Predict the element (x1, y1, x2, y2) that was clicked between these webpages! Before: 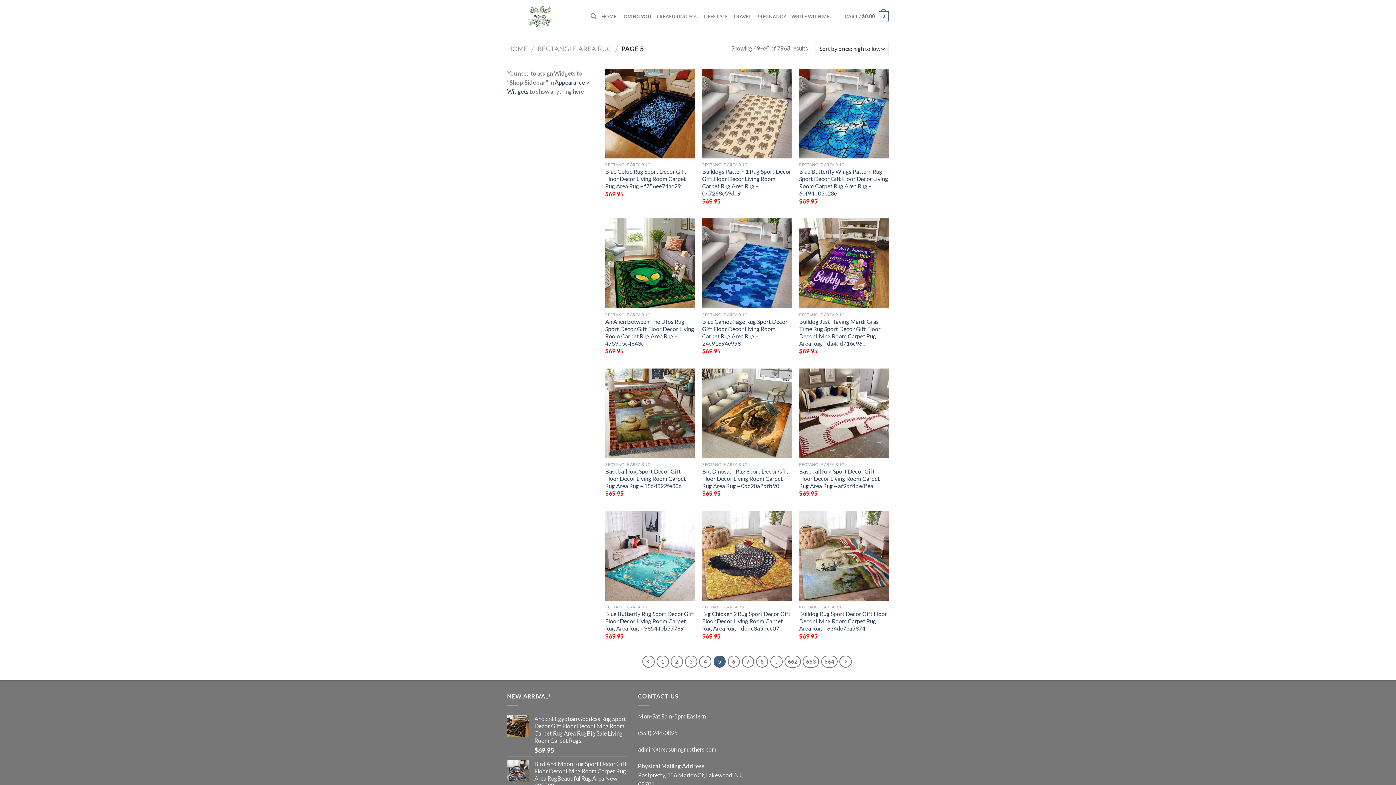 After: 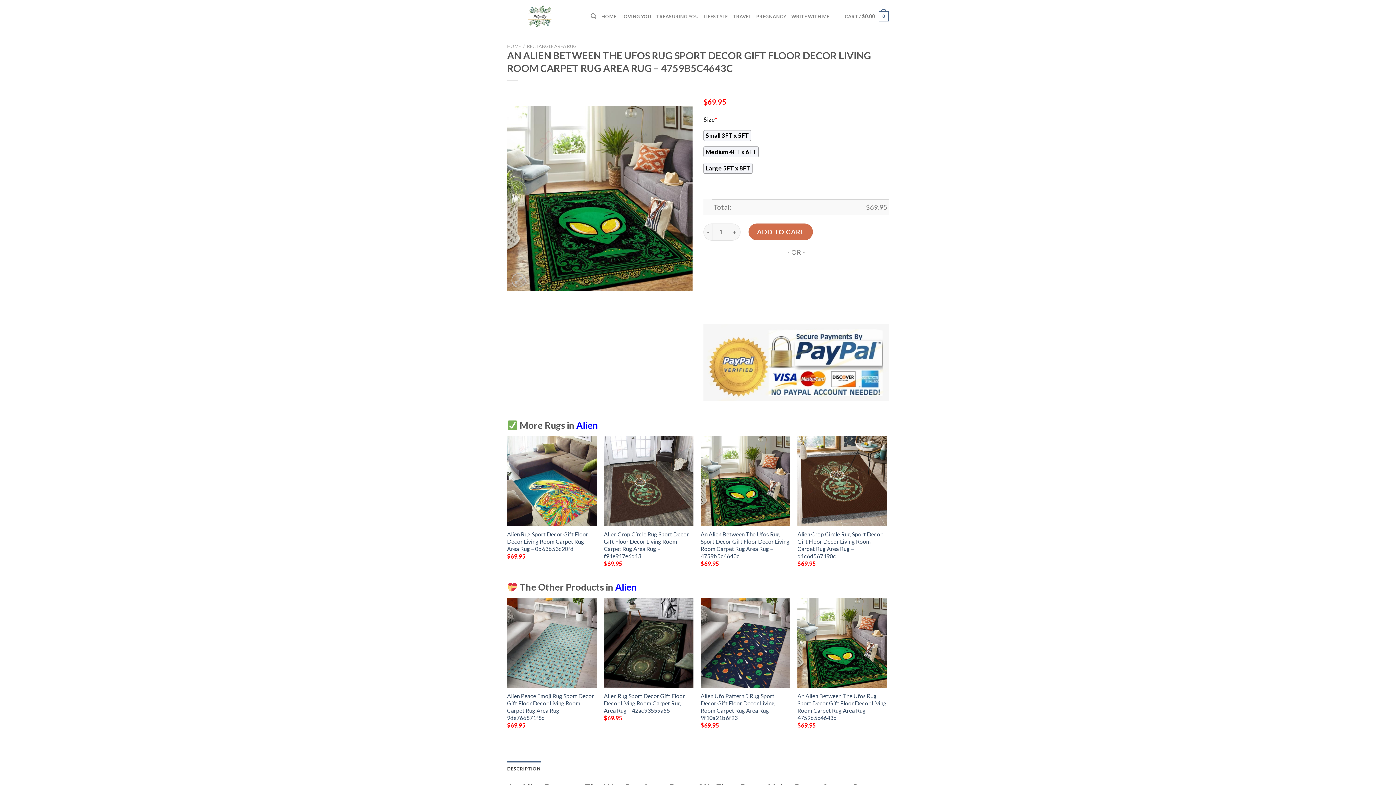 Action: label: An Alien Between The Ufos Rug Sport Decor Gift Floor Decor Living Room Carpet Rug Area Rug – 4759b5c4643c bbox: (605, 318, 695, 347)